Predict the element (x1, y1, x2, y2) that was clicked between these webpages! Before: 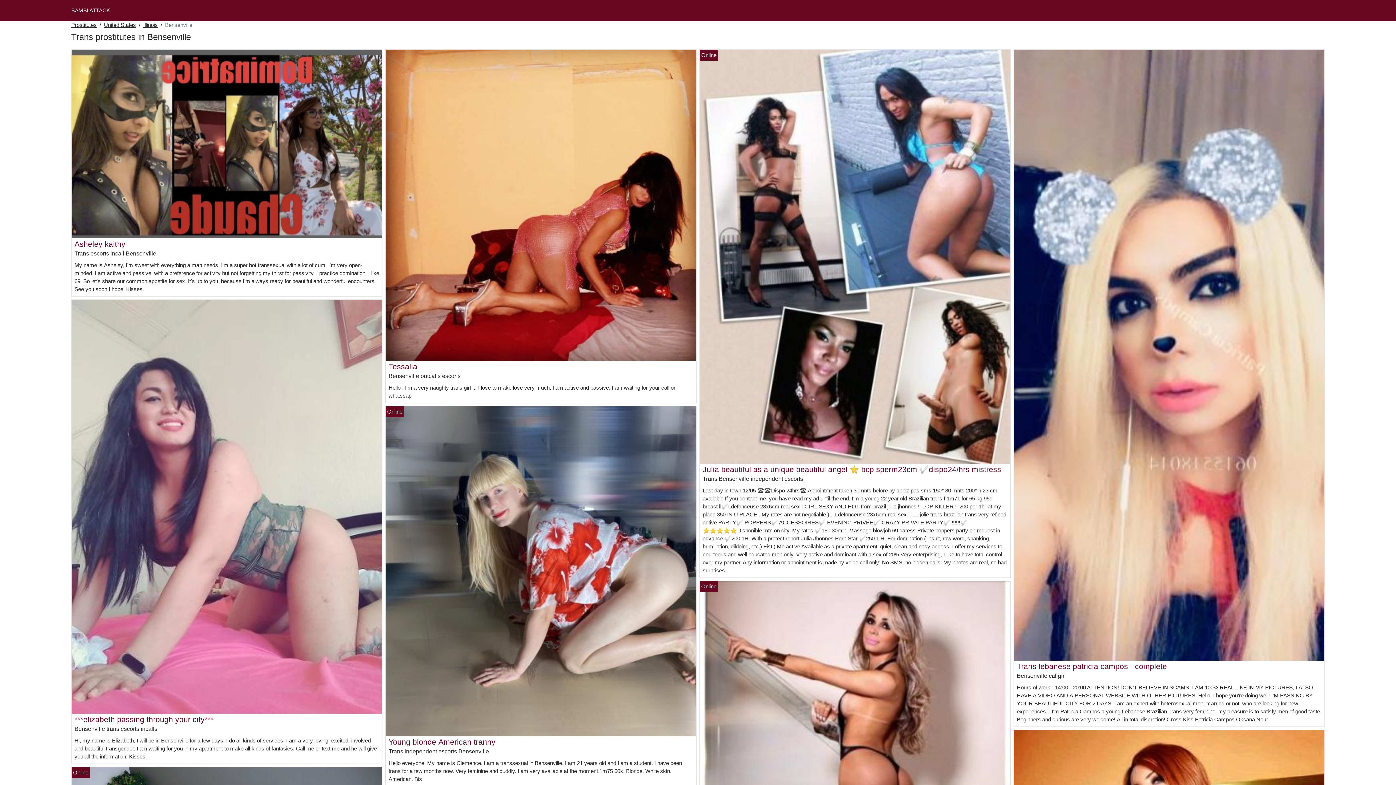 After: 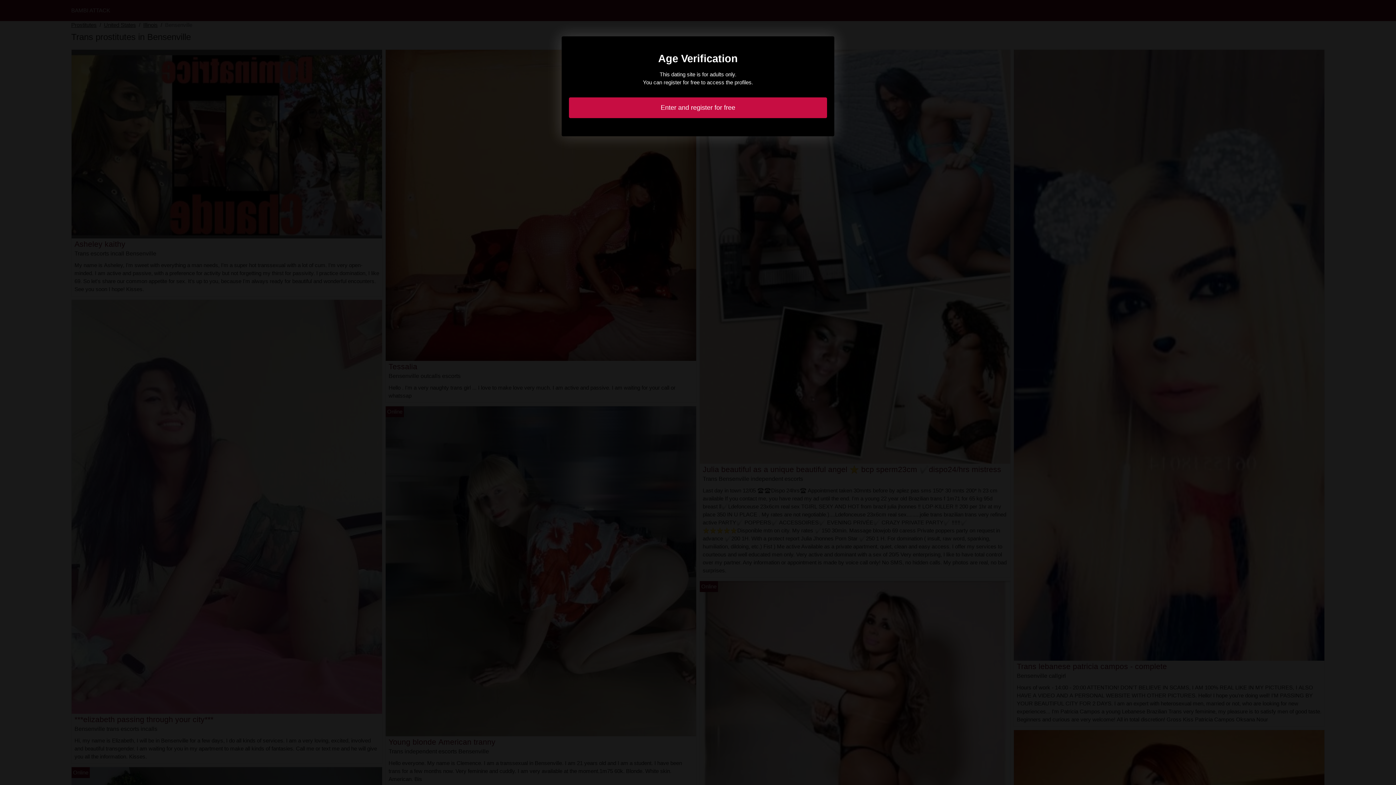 Action: bbox: (71, 503, 382, 509)